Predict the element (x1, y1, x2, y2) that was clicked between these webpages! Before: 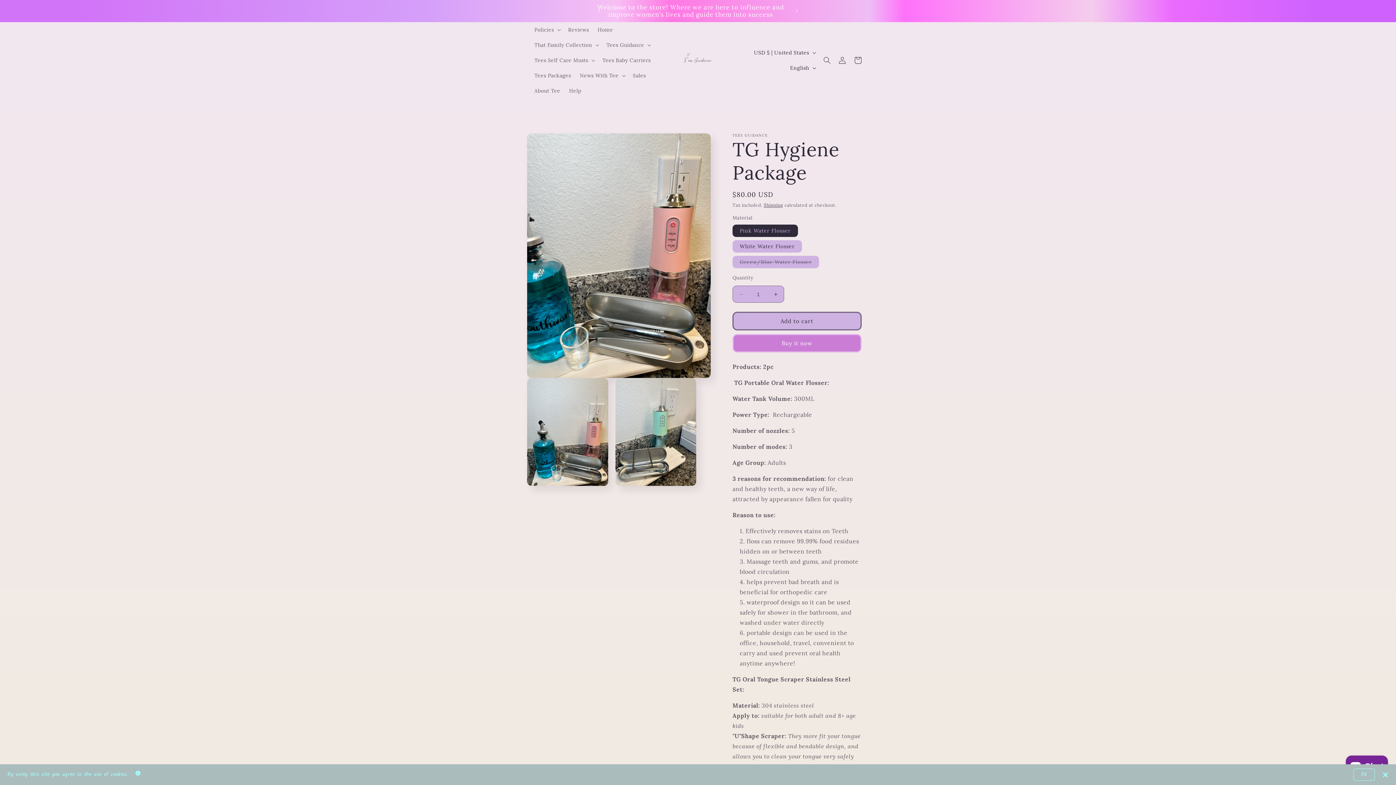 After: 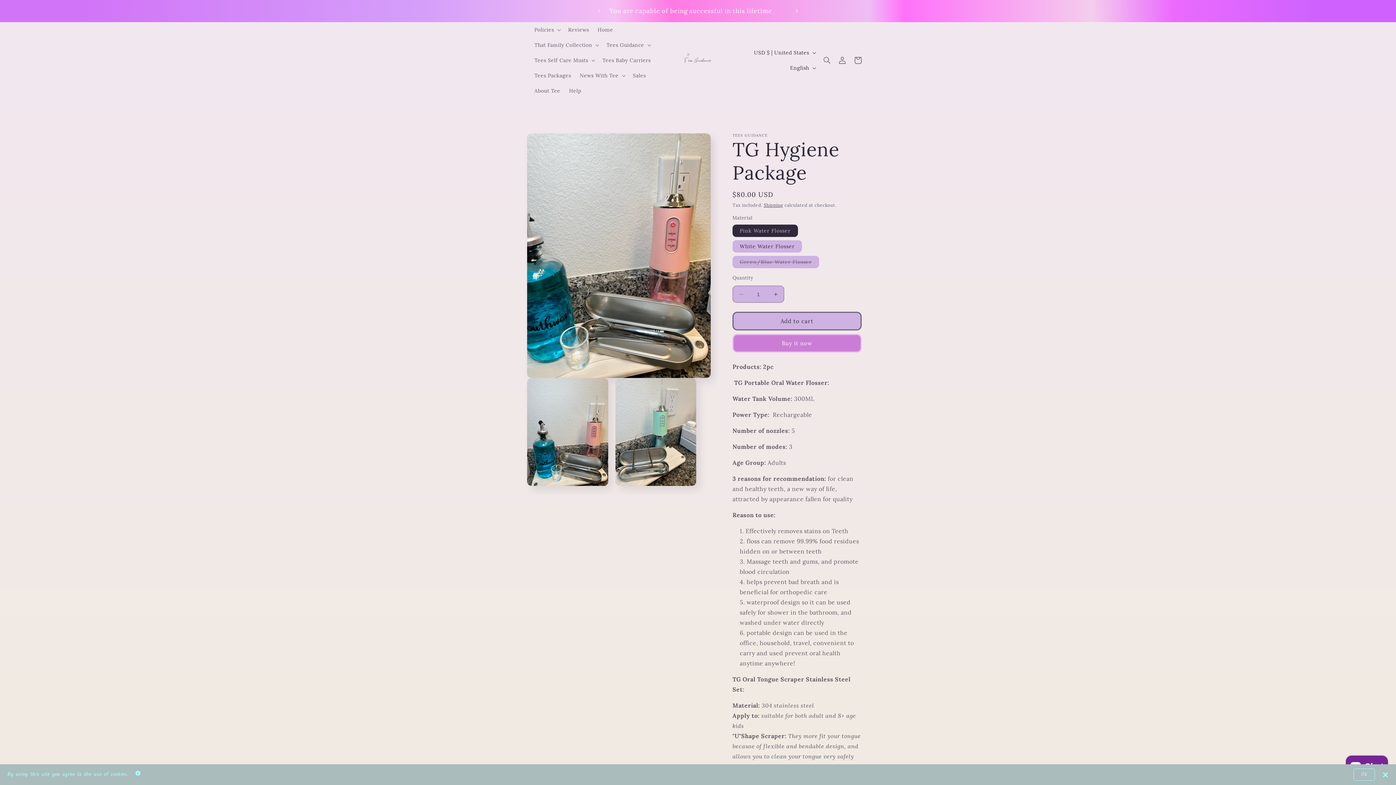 Action: bbox: (789, 2, 805, 18) label: Next announcement